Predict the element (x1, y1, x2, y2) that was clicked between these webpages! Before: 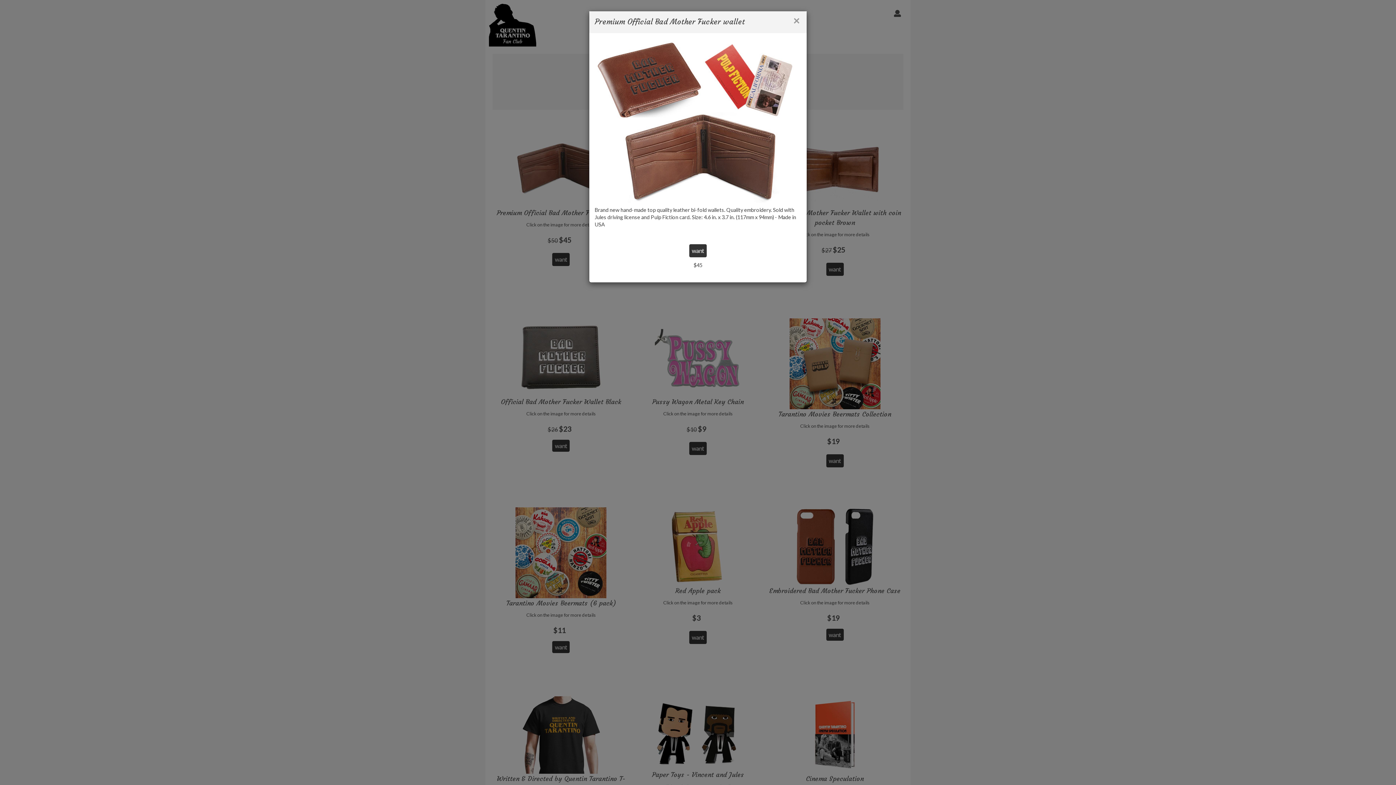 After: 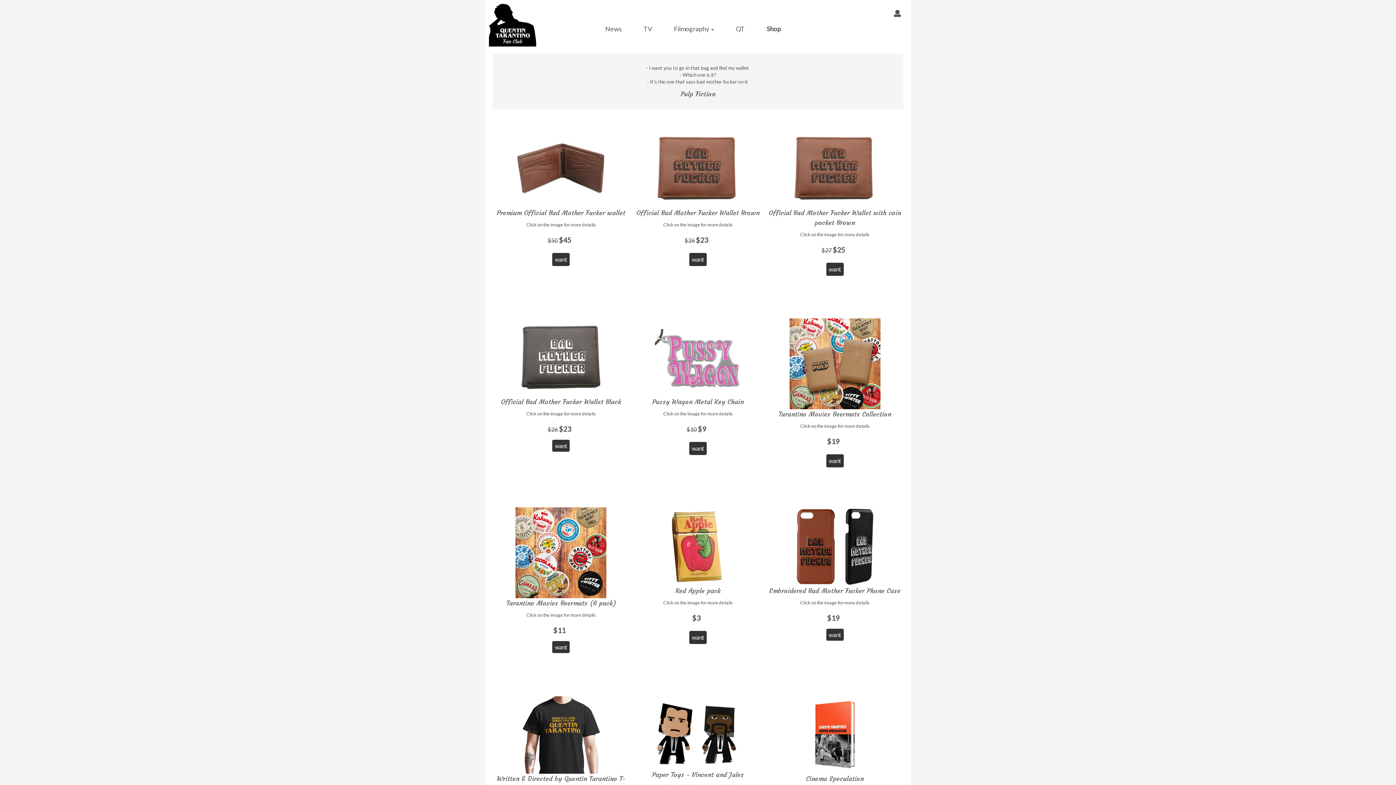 Action: label: × bbox: (793, 14, 799, 25)